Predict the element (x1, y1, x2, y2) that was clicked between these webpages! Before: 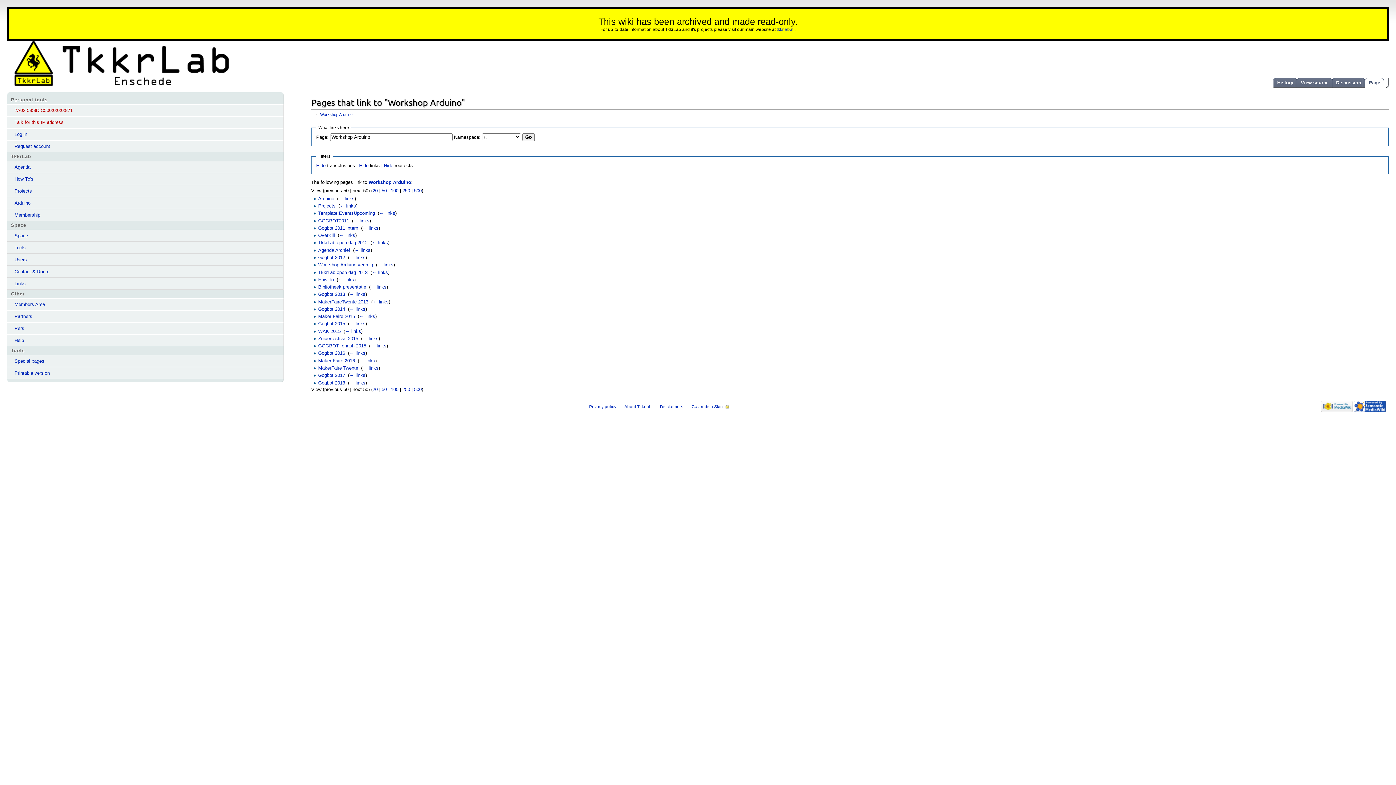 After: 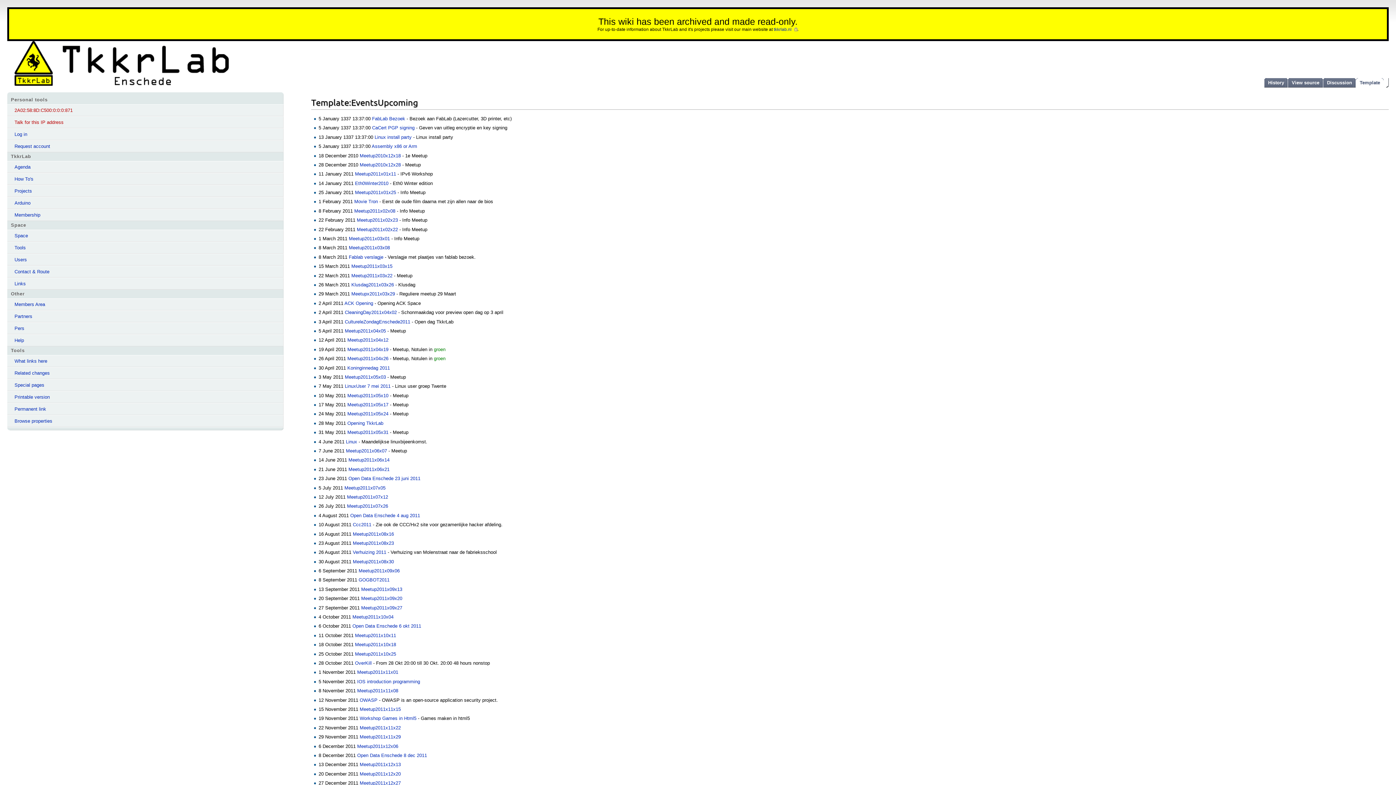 Action: bbox: (318, 210, 374, 216) label: Template:EventsUpcoming